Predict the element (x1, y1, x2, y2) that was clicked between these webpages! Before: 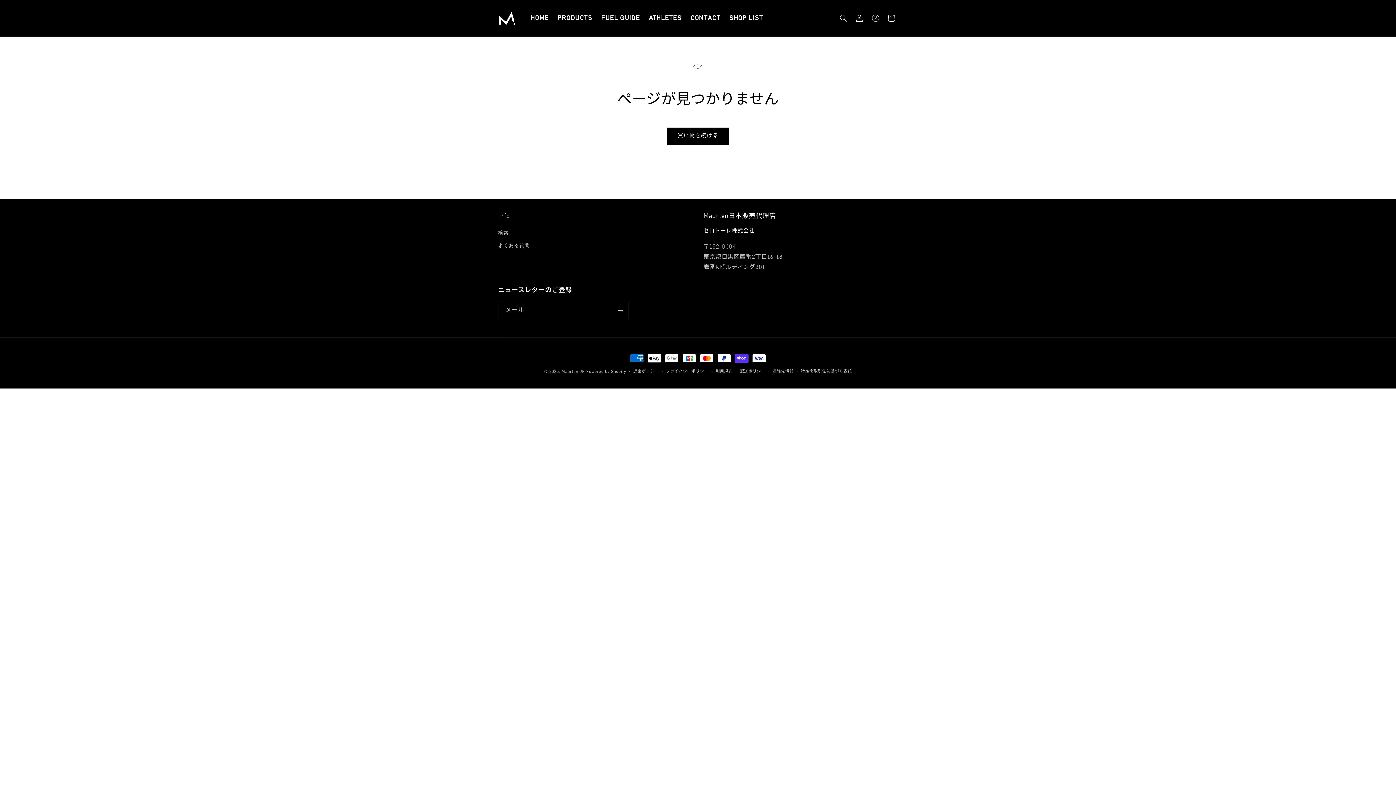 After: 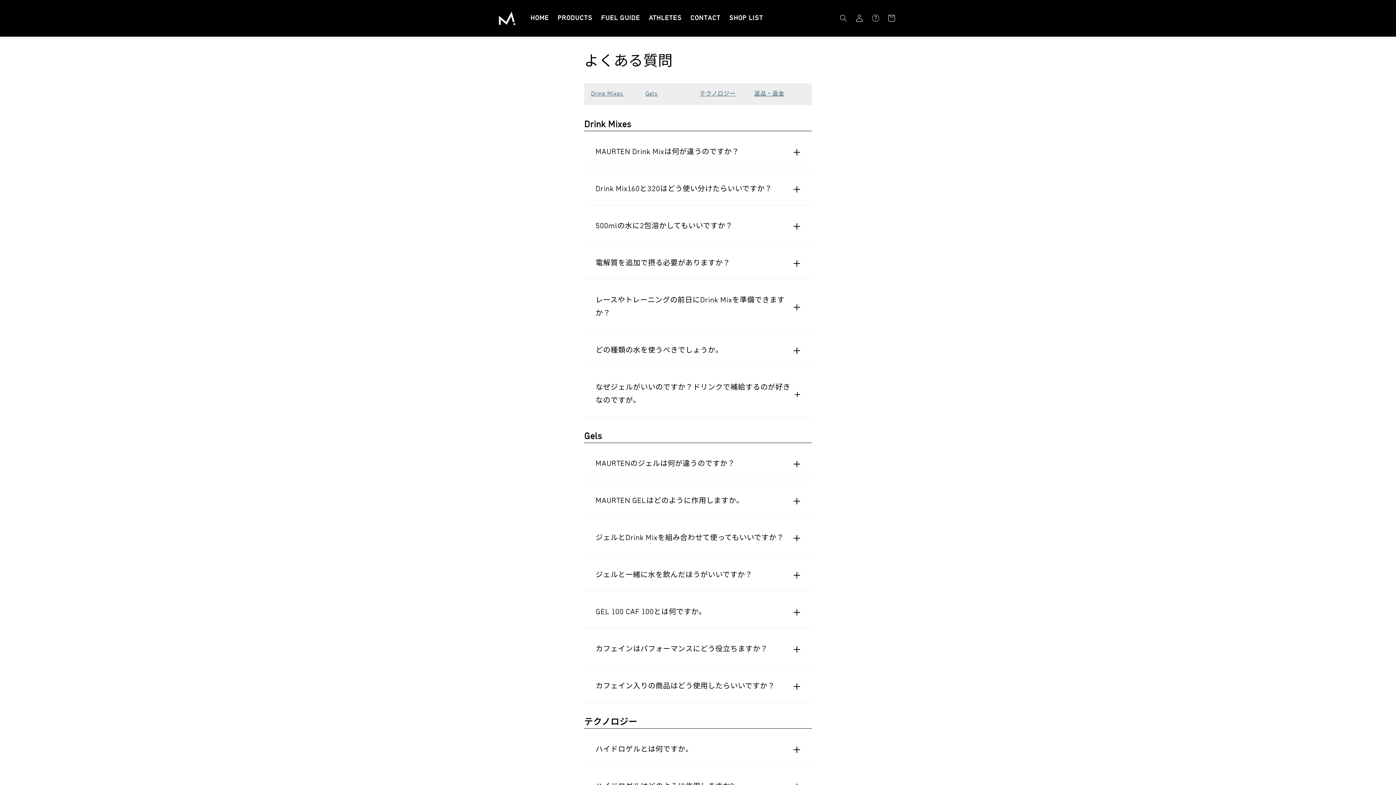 Action: label: よくある質問 bbox: (498, 239, 530, 252)